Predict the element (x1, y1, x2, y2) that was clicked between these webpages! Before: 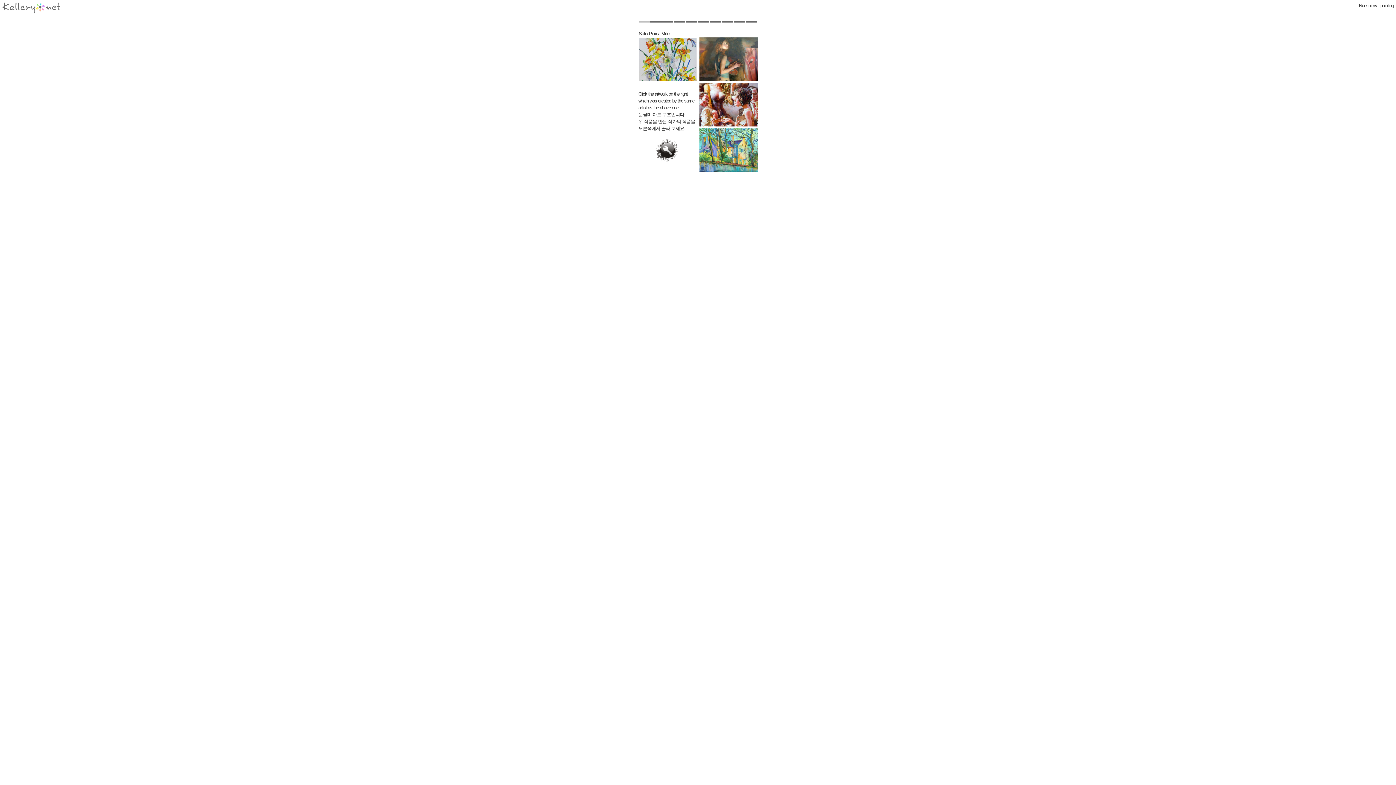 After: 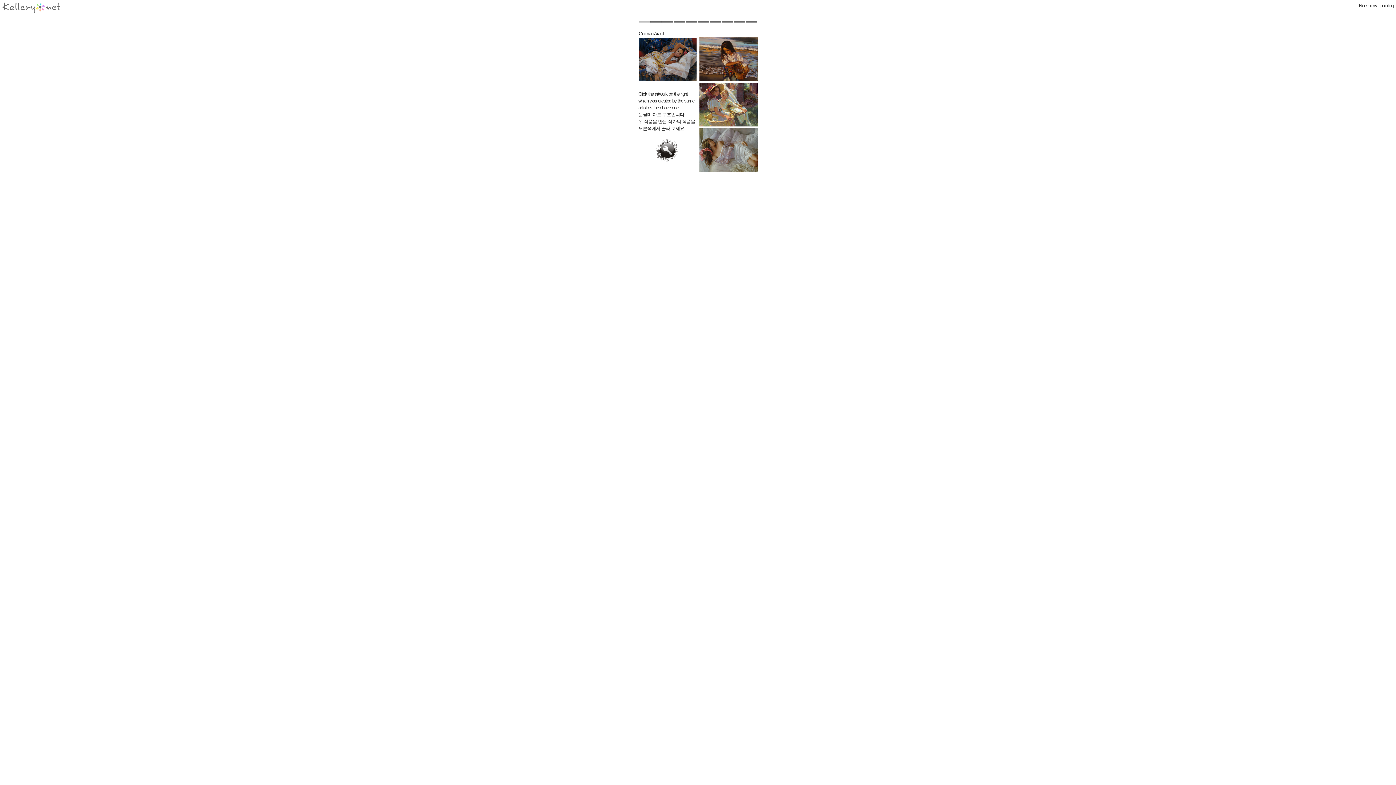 Action: bbox: (699, 37, 757, 81)